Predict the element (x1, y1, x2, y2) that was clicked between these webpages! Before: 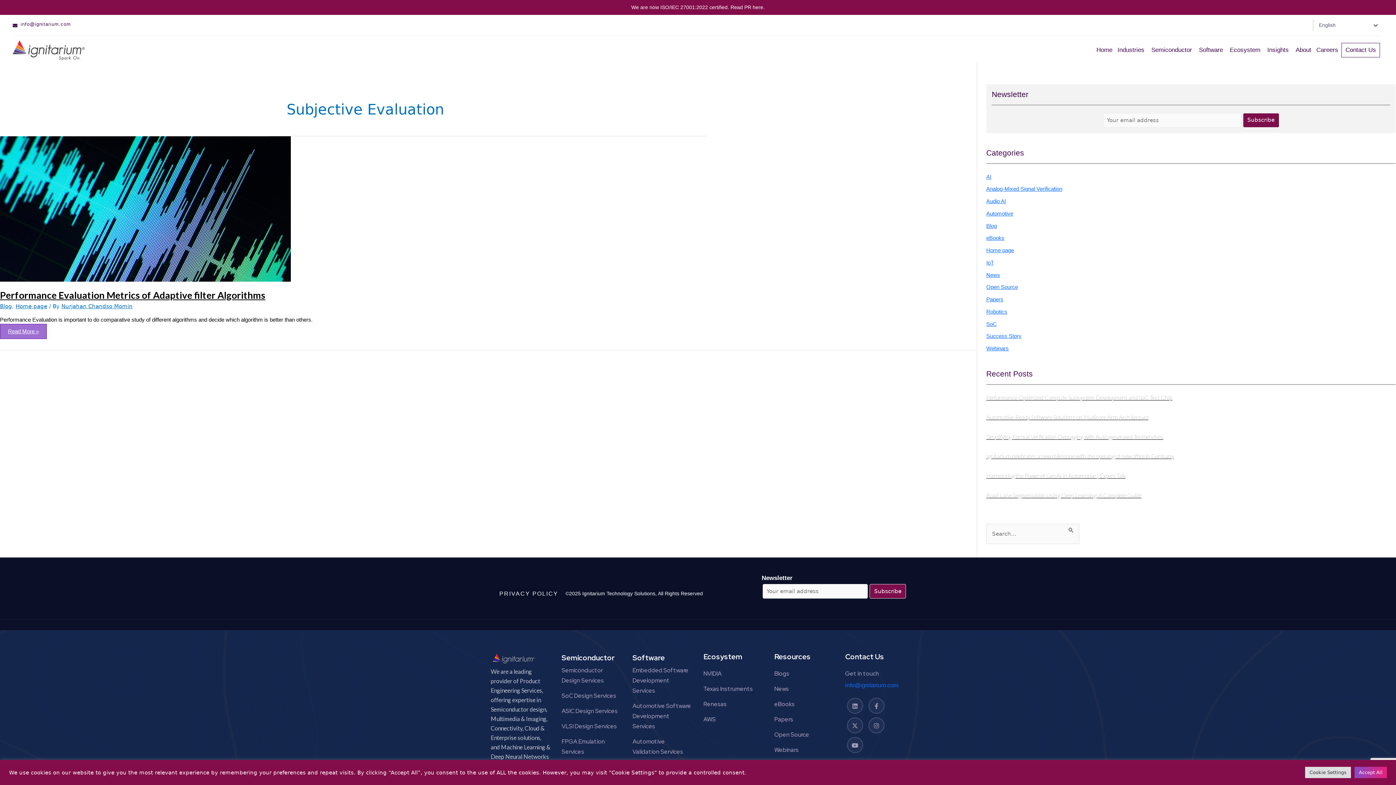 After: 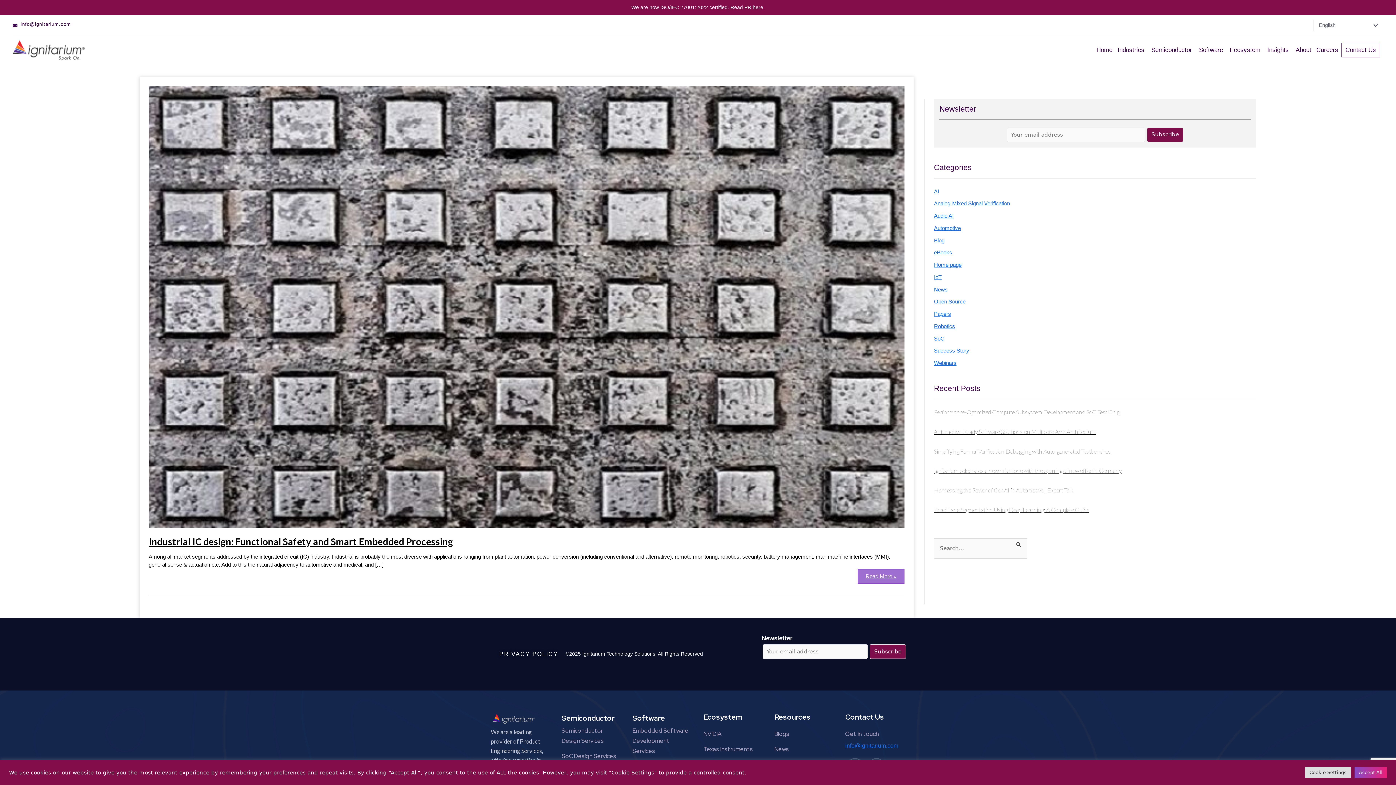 Action: label: SoC bbox: (986, 320, 997, 327)